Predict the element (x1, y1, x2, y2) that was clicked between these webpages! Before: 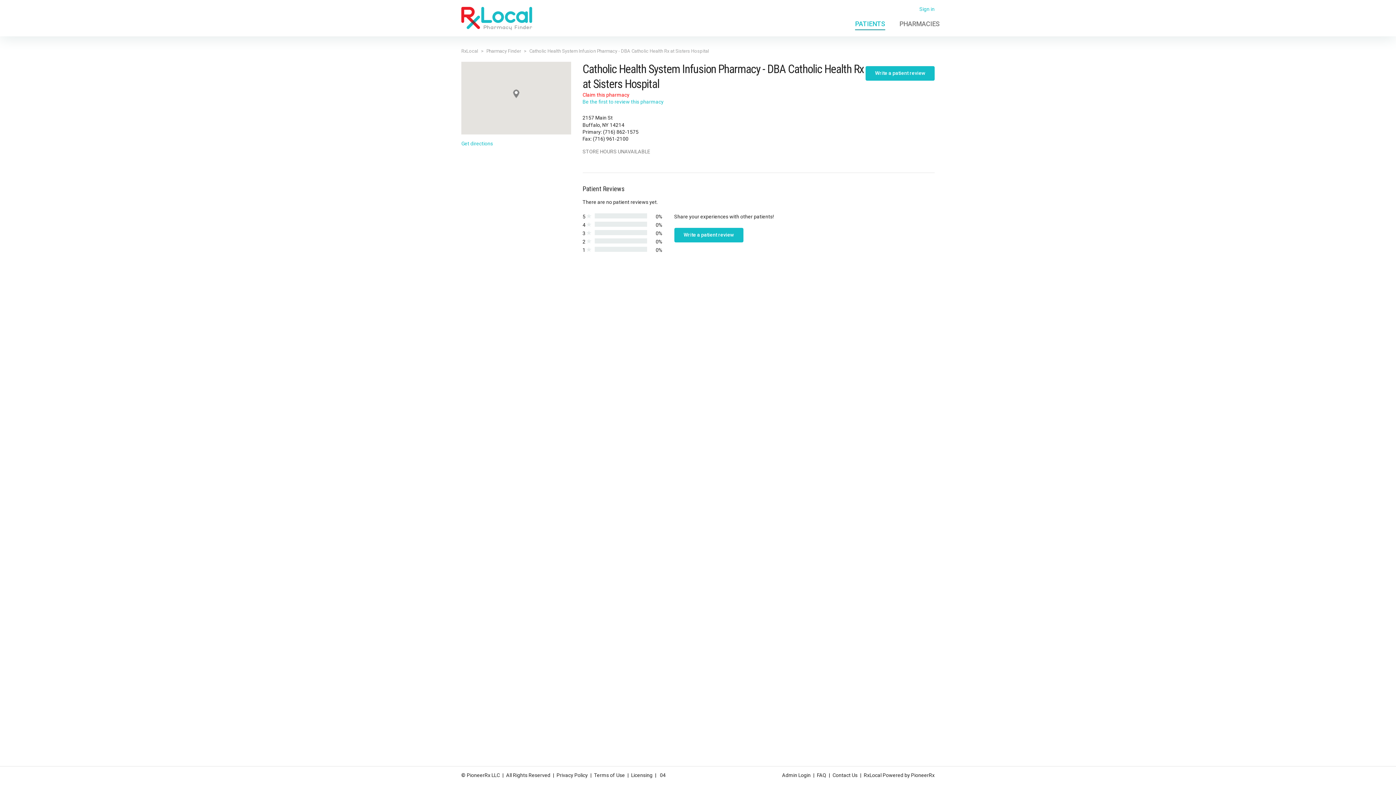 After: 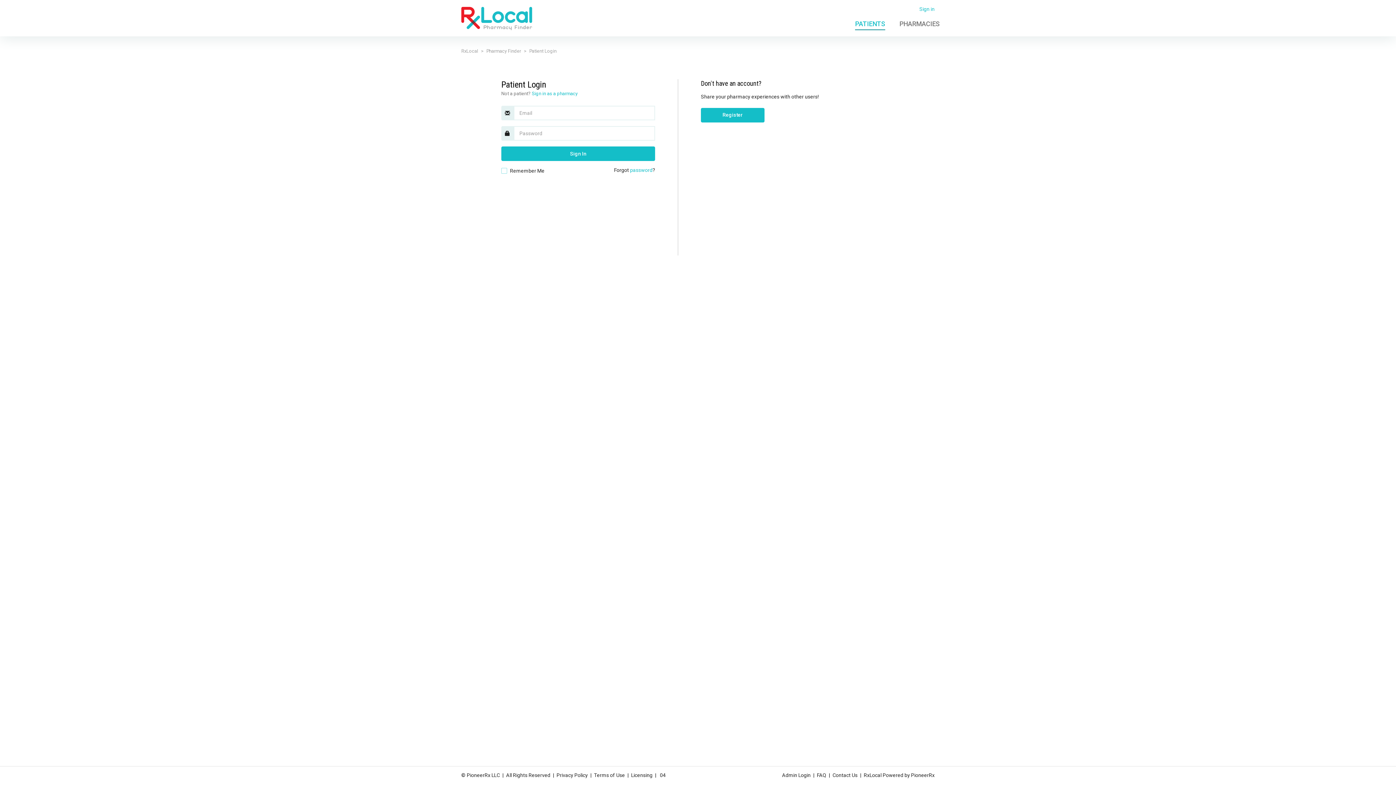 Action: bbox: (919, 6, 934, 12) label: Sign in